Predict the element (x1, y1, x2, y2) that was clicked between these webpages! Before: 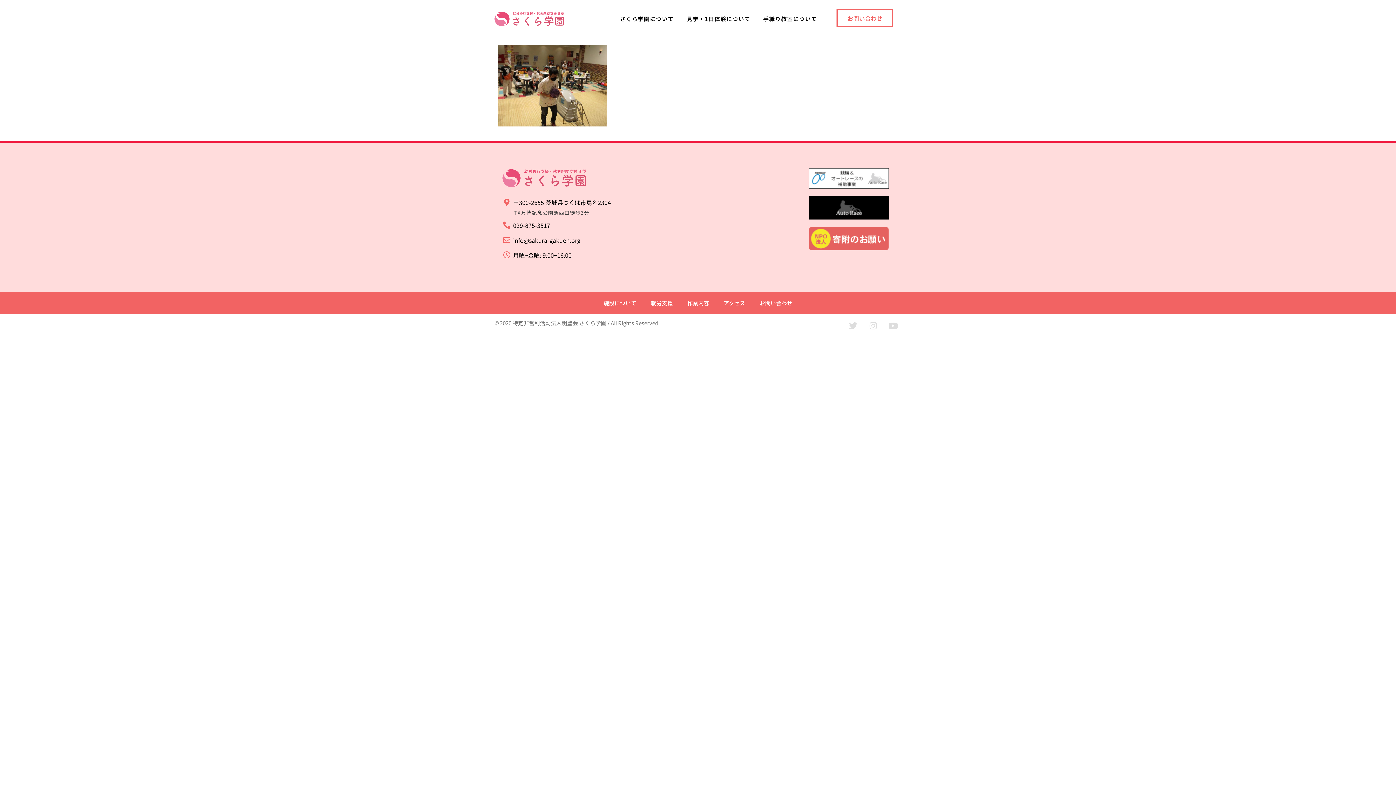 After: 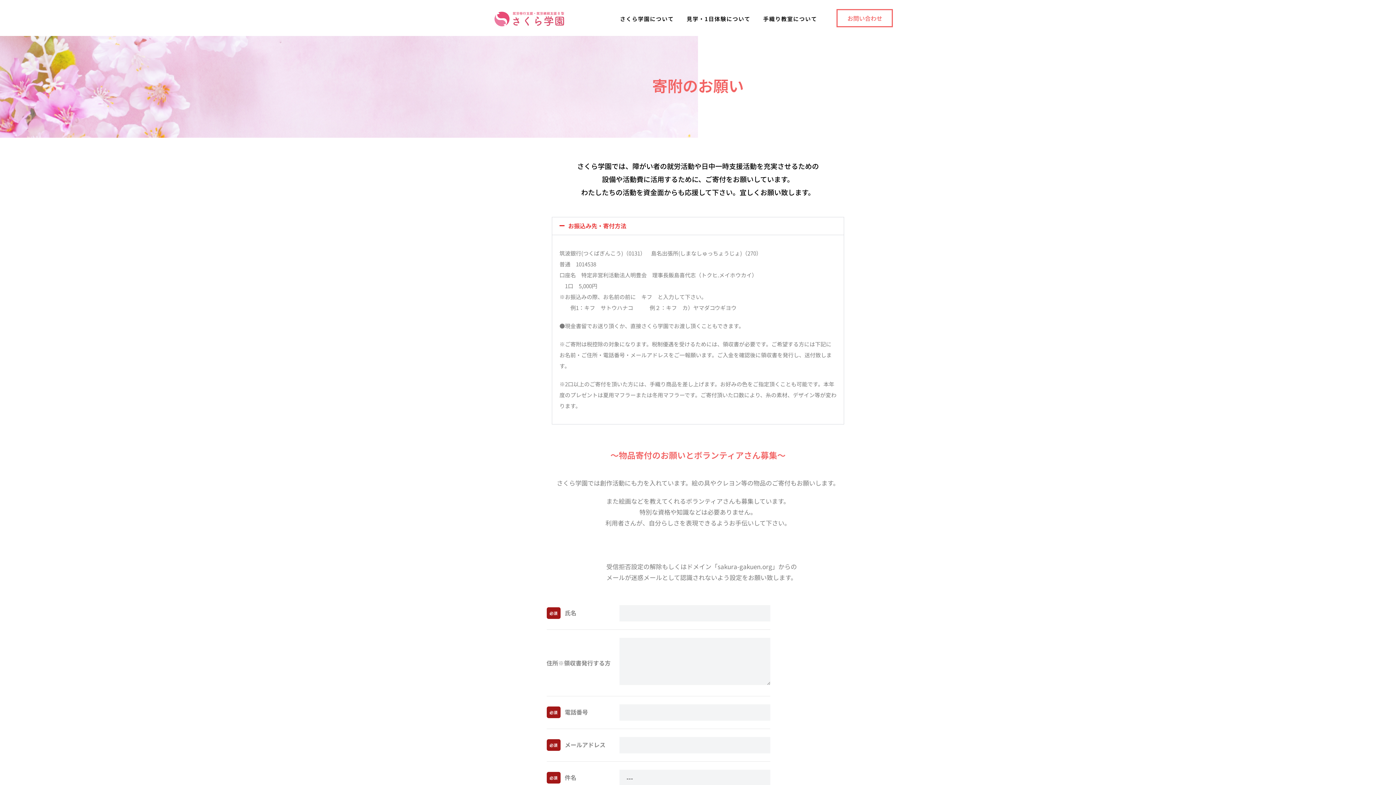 Action: bbox: (809, 226, 889, 250)